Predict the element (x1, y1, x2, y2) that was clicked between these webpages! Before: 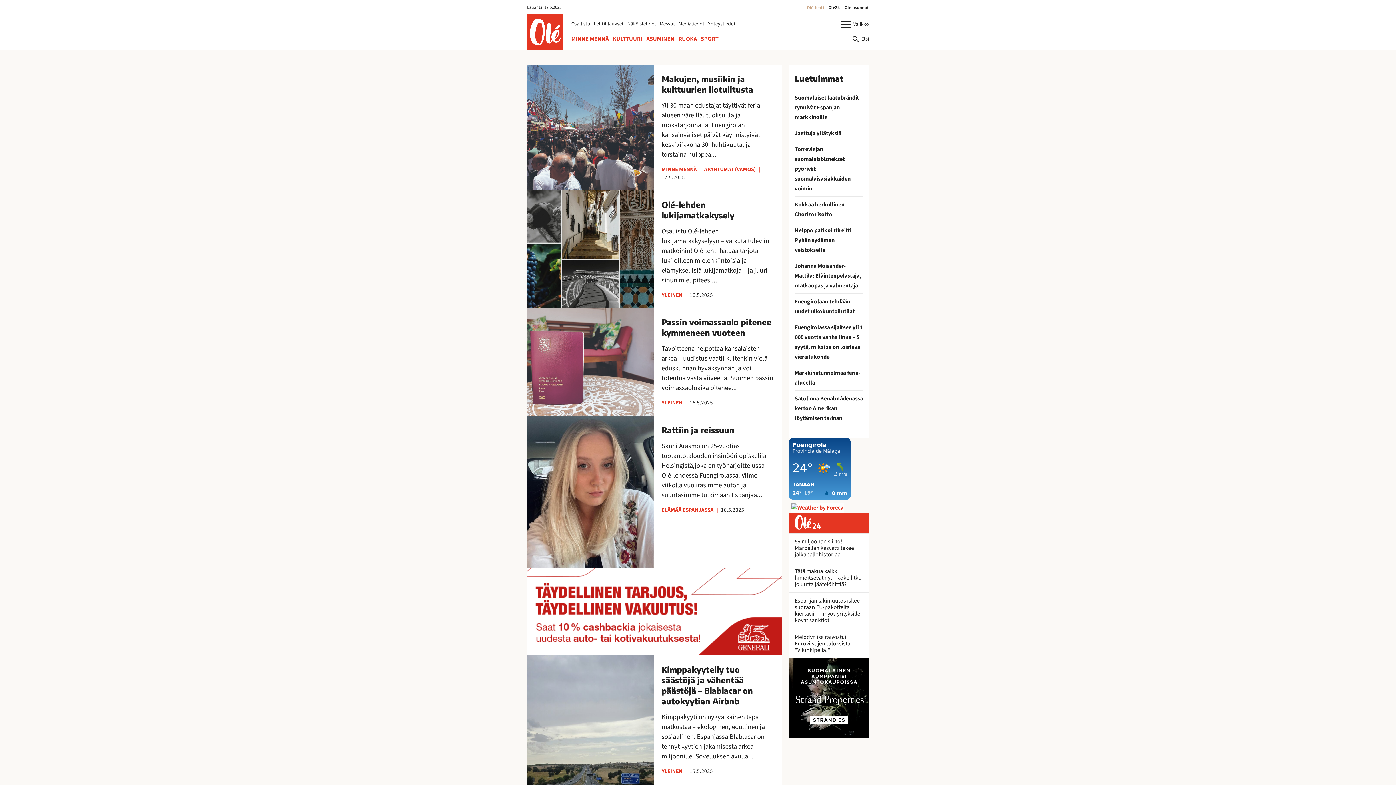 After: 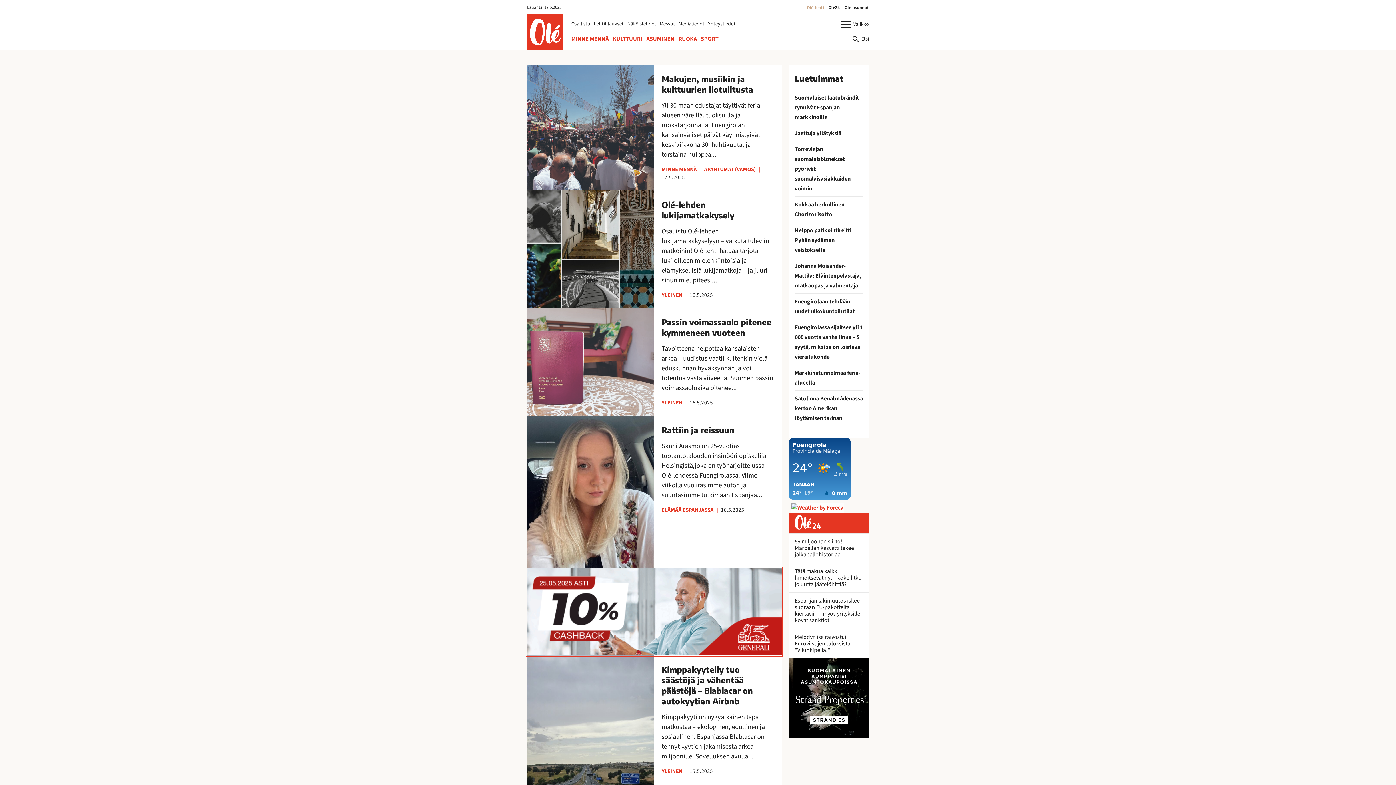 Action: bbox: (527, 568, 781, 655) label: >generaliexpatriates